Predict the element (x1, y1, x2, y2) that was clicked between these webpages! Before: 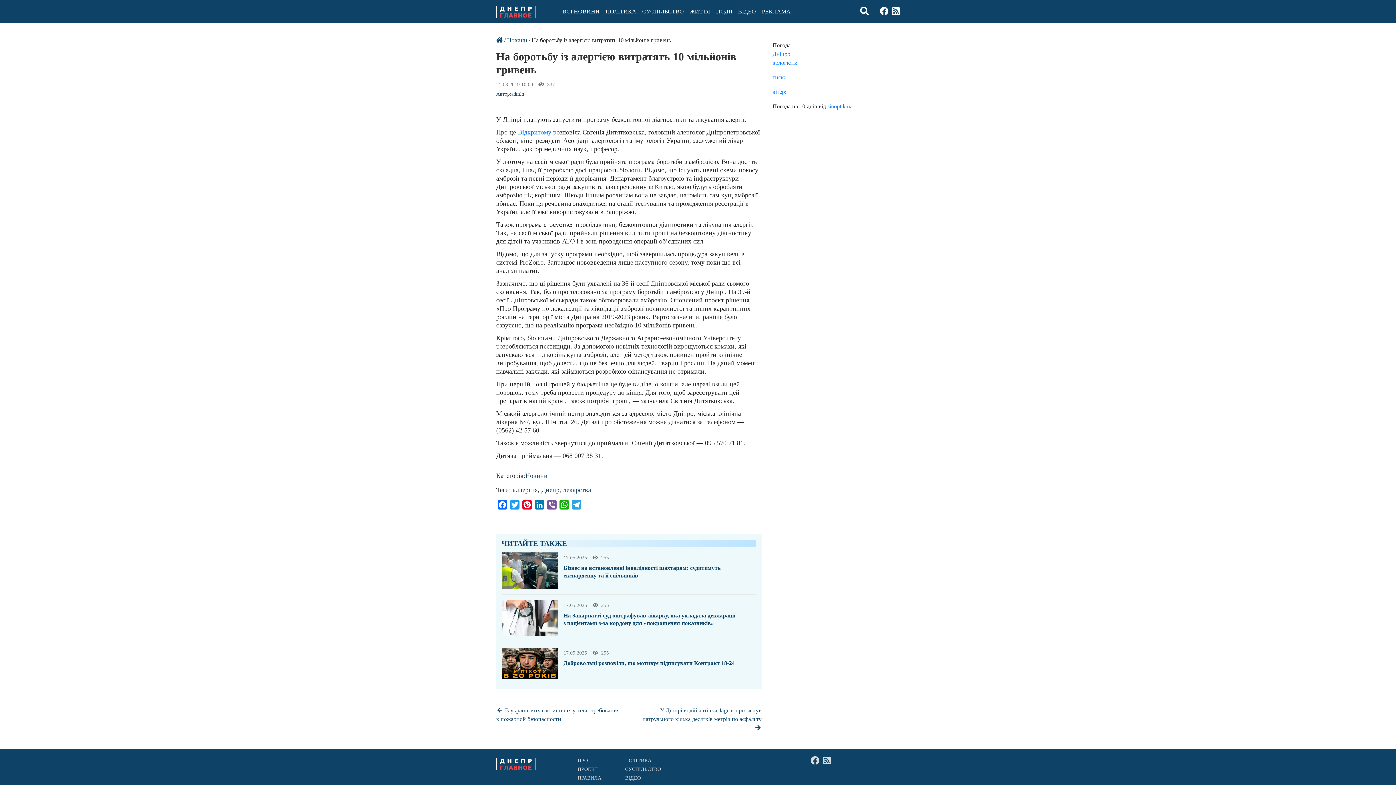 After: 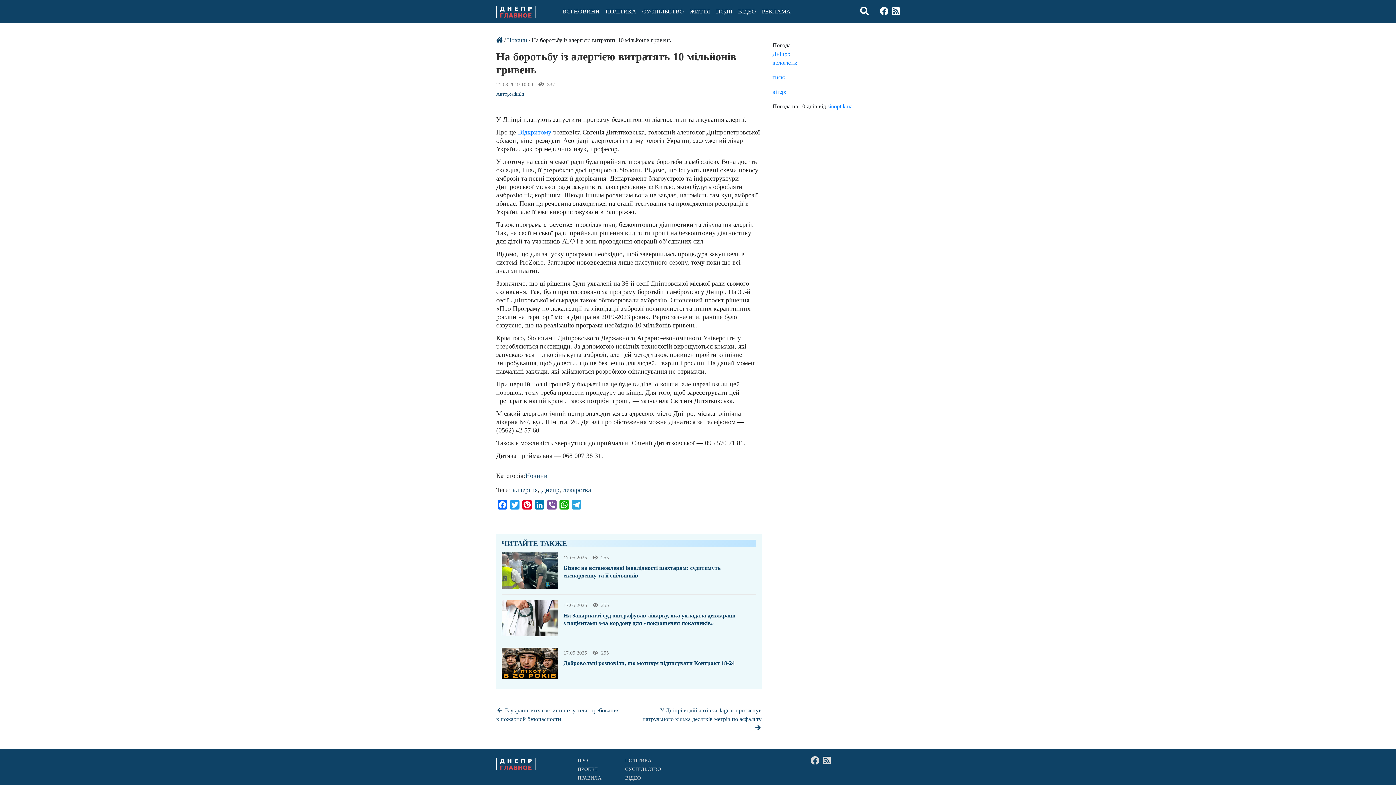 Action: label: admin bbox: (511, 91, 524, 96)